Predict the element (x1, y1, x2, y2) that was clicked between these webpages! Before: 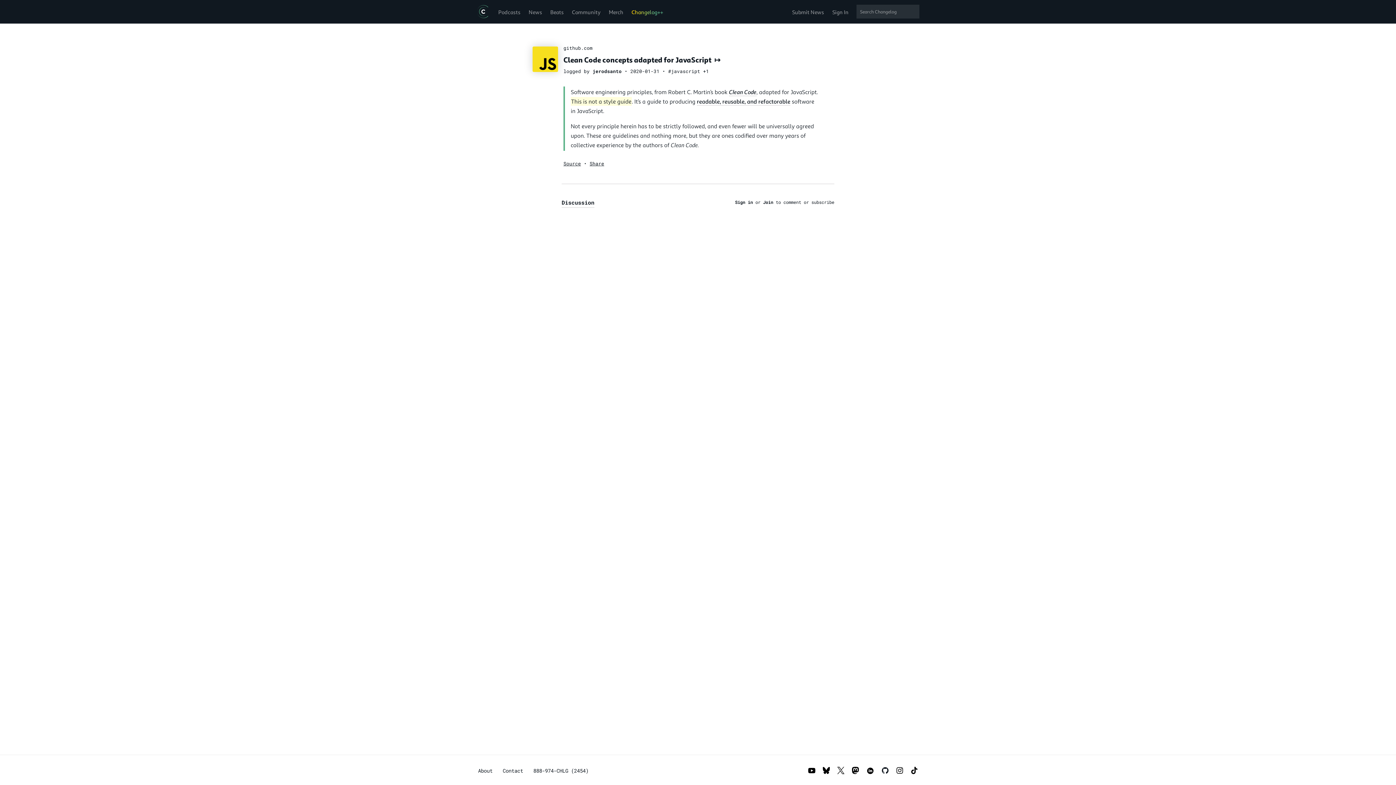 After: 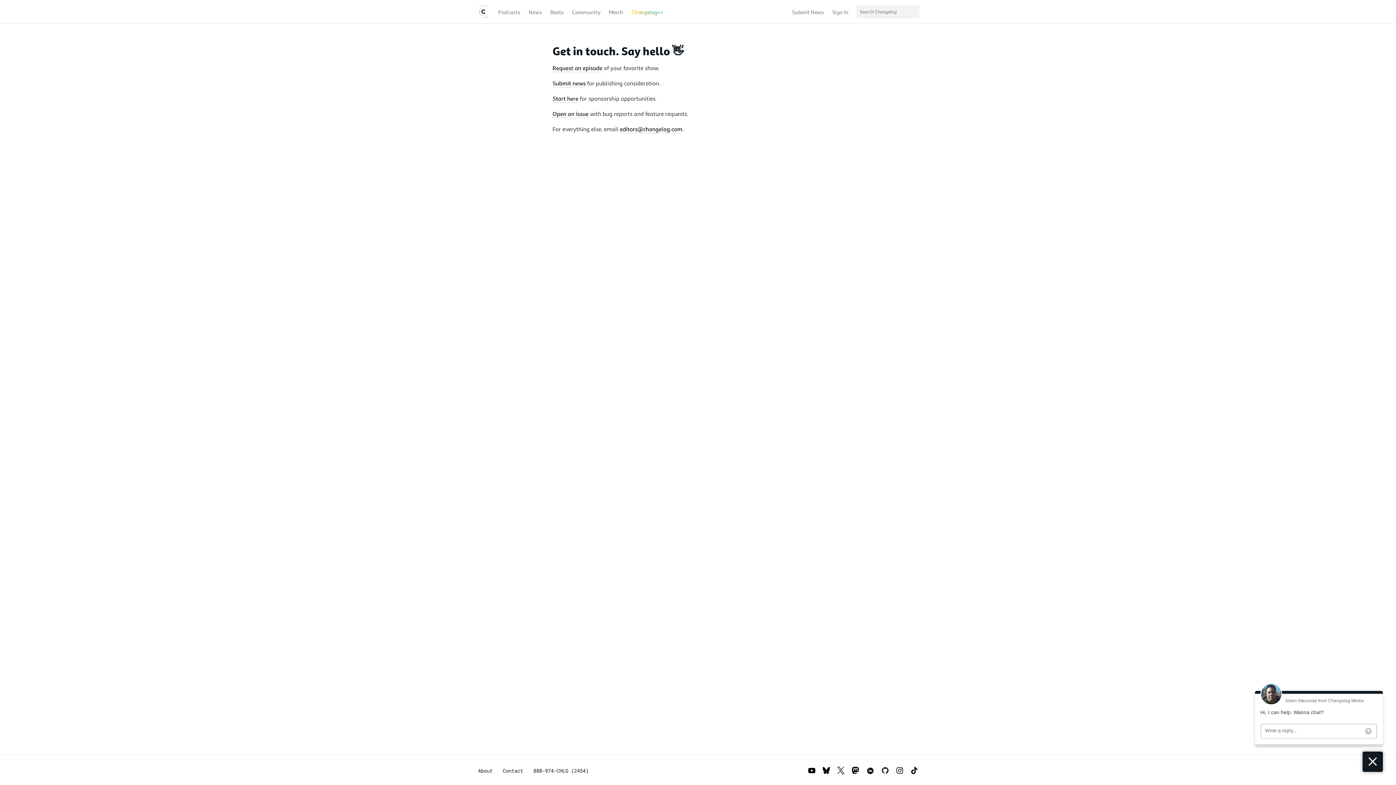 Action: label: Contact bbox: (502, 767, 523, 774)